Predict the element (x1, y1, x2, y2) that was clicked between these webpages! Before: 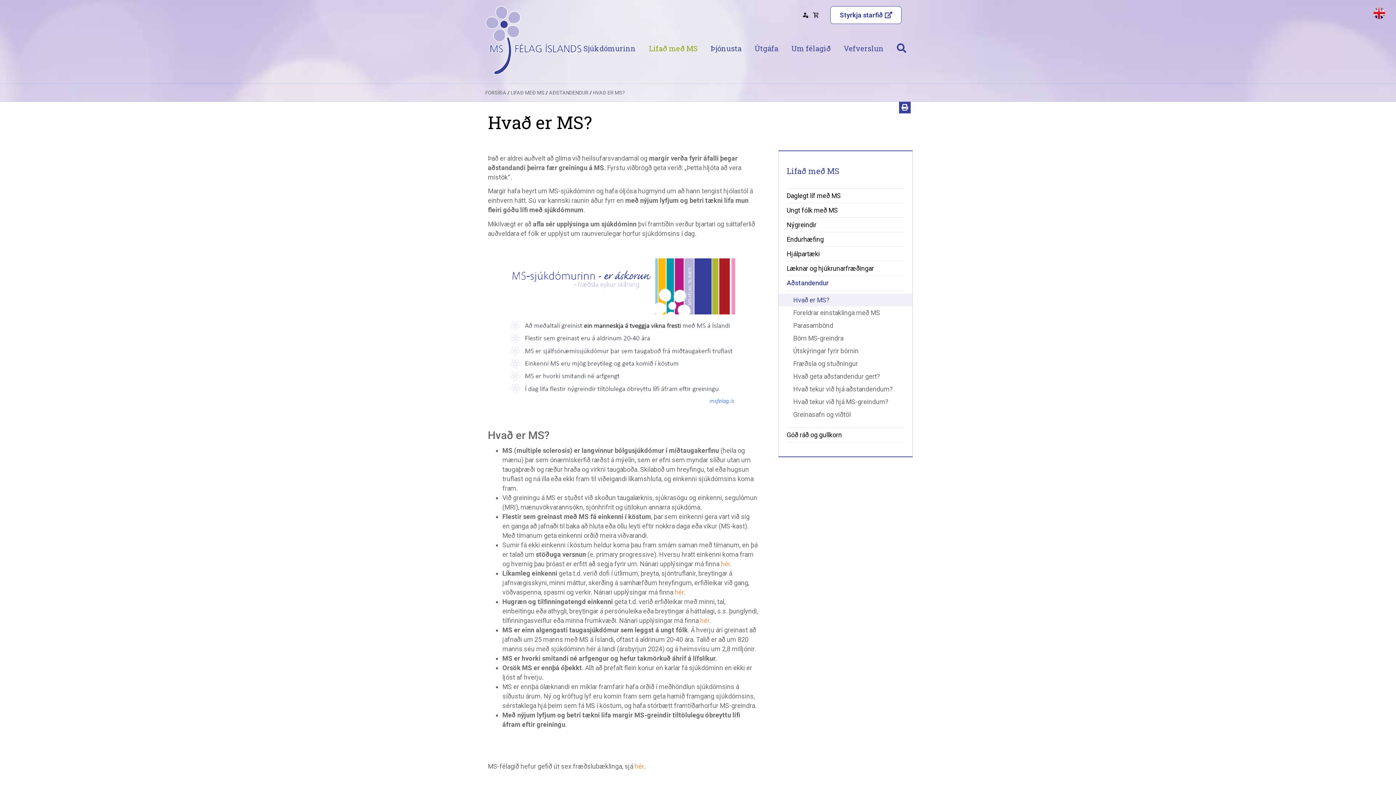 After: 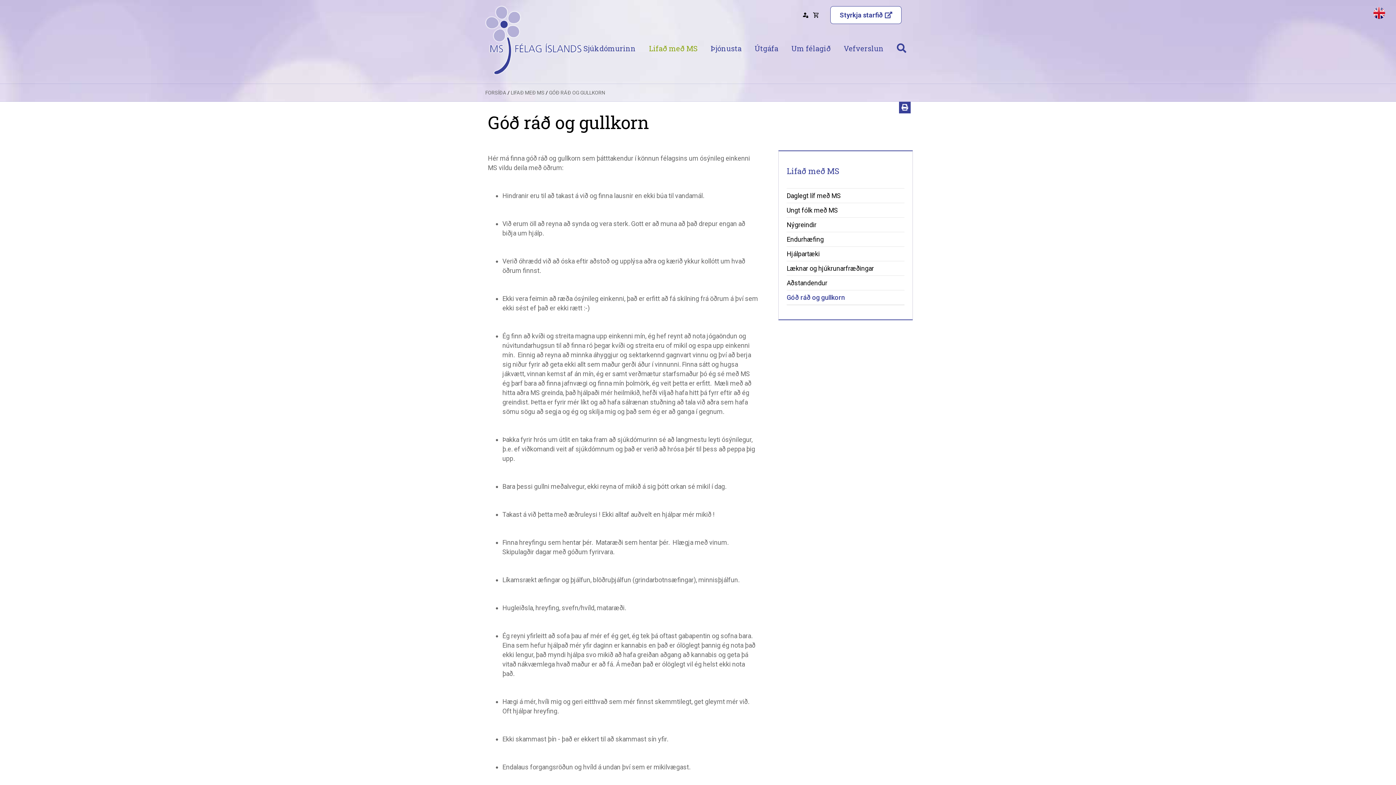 Action: label: Góð ráð og gullkorn bbox: (786, 428, 904, 442)